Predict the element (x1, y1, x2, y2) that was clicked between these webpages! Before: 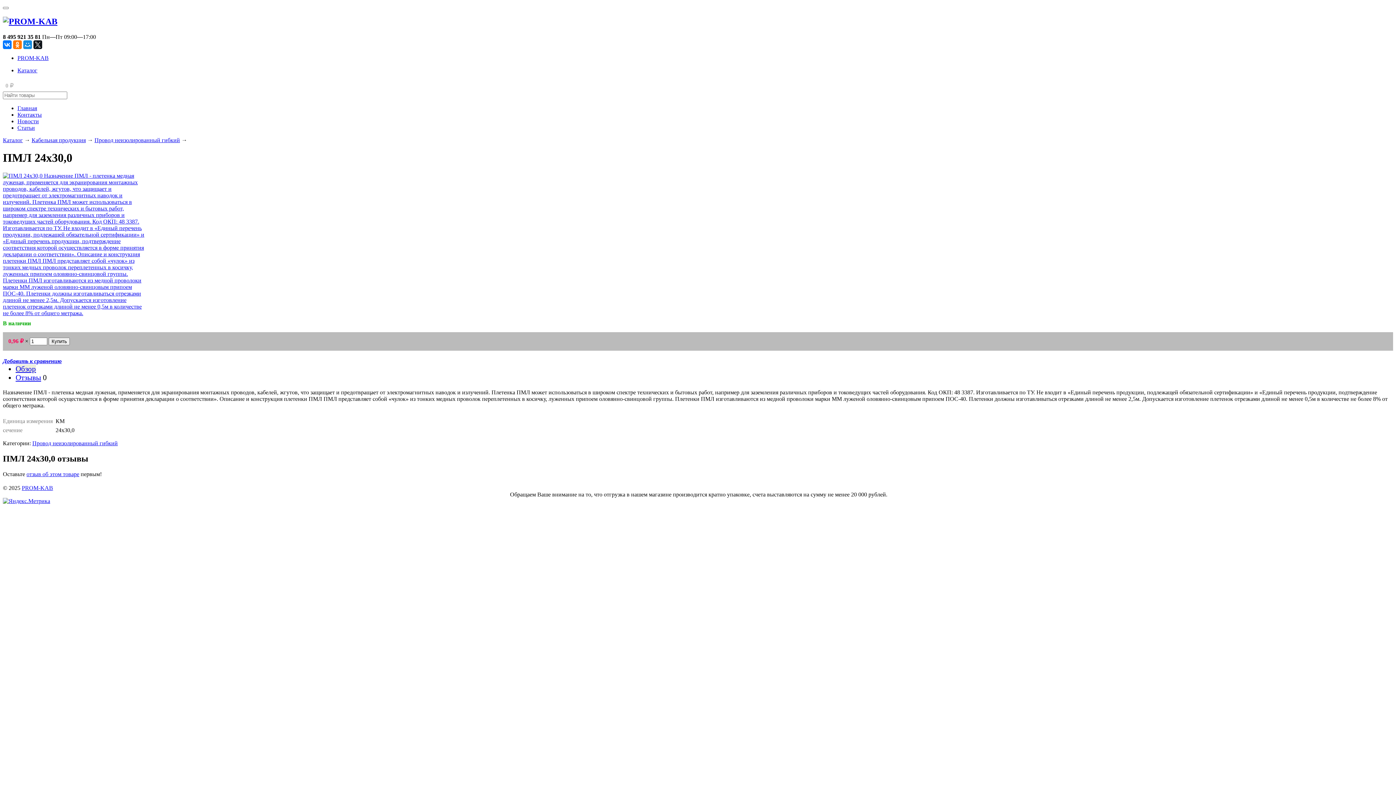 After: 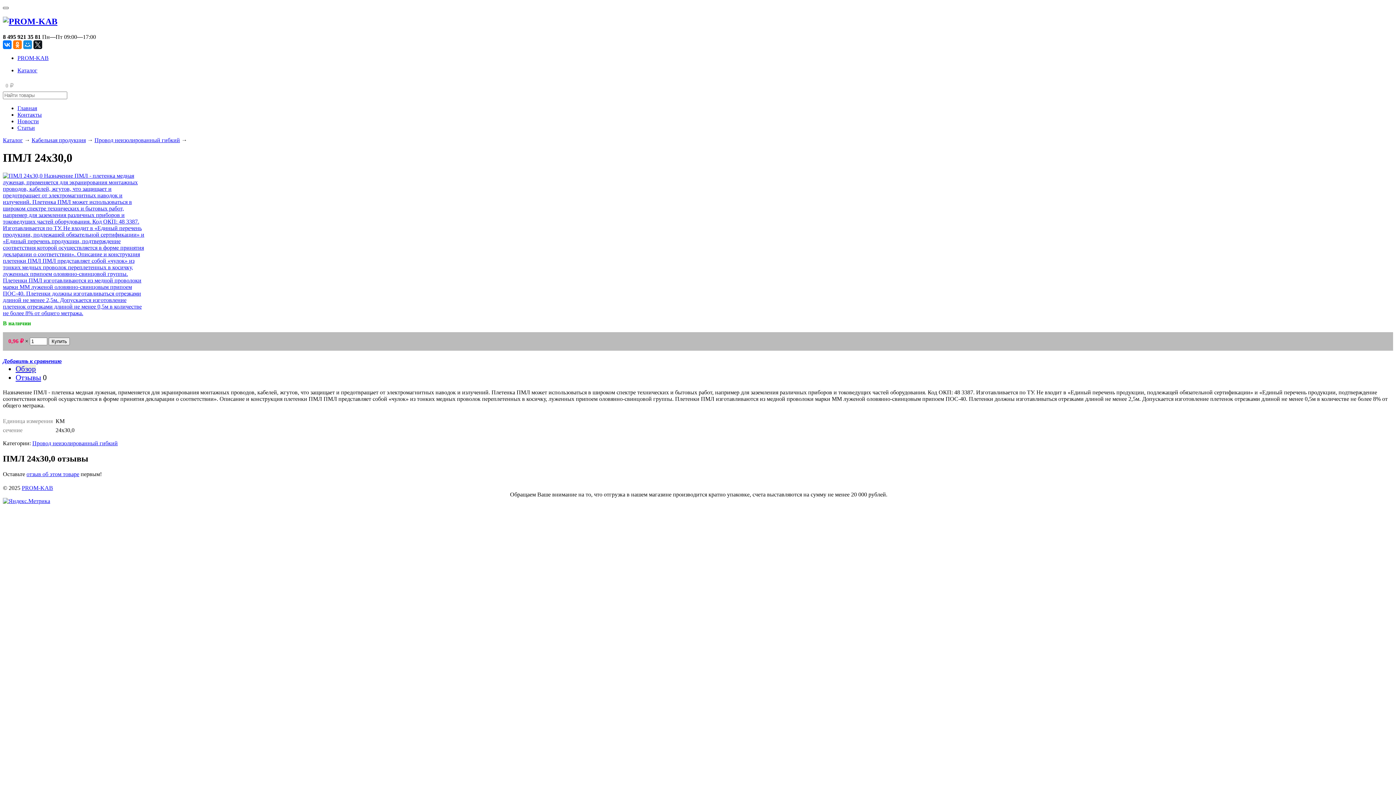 Action: bbox: (2, 6, 8, 9)